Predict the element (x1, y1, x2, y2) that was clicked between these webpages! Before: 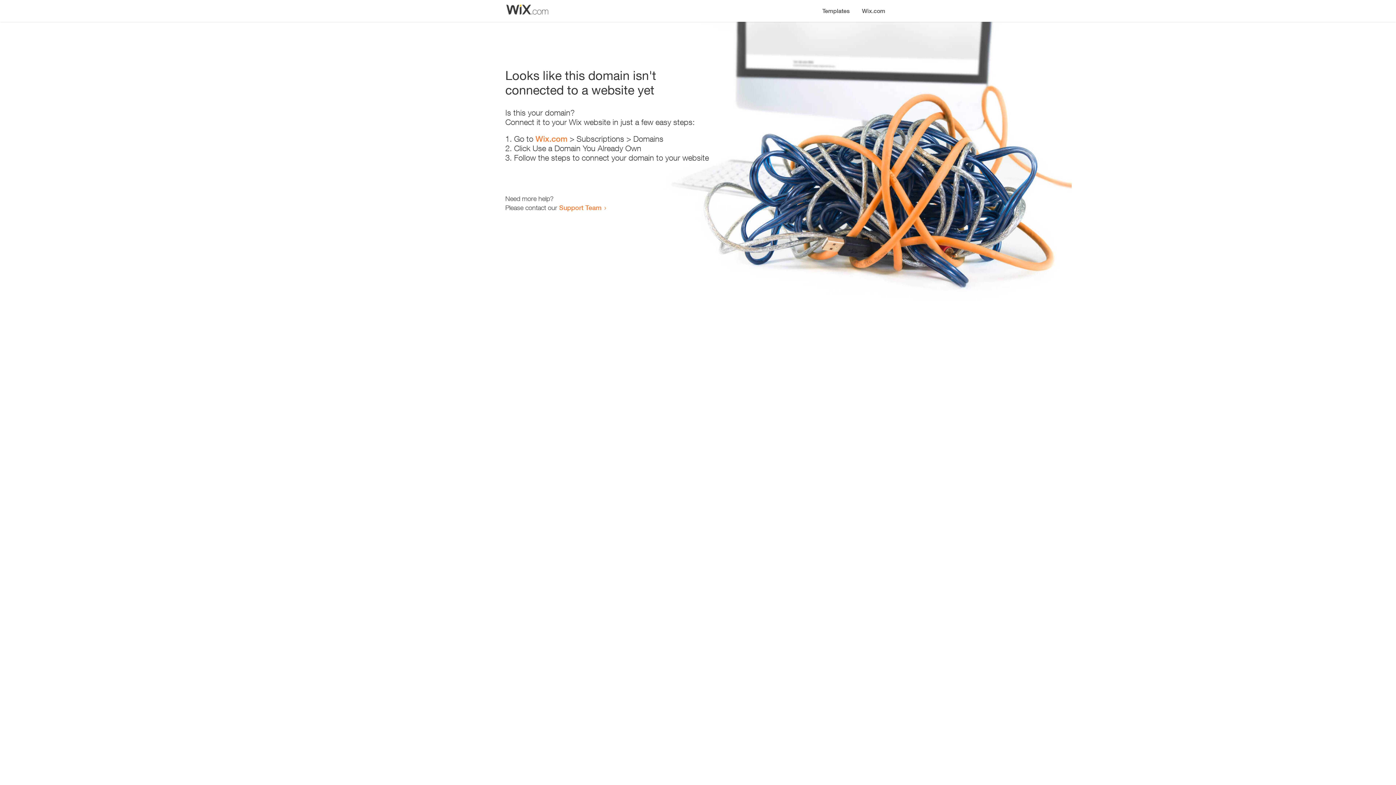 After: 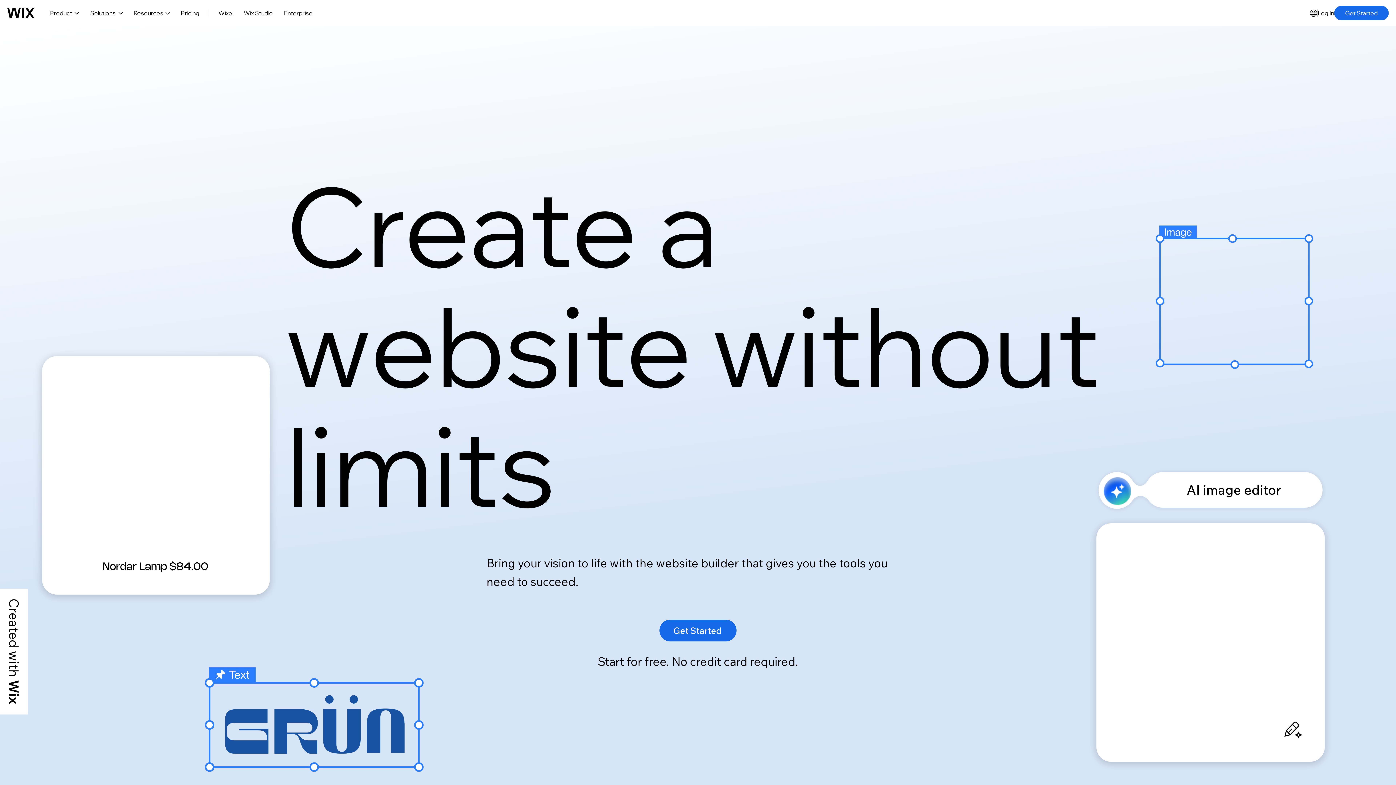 Action: label: Wix.com bbox: (535, 134, 567, 143)